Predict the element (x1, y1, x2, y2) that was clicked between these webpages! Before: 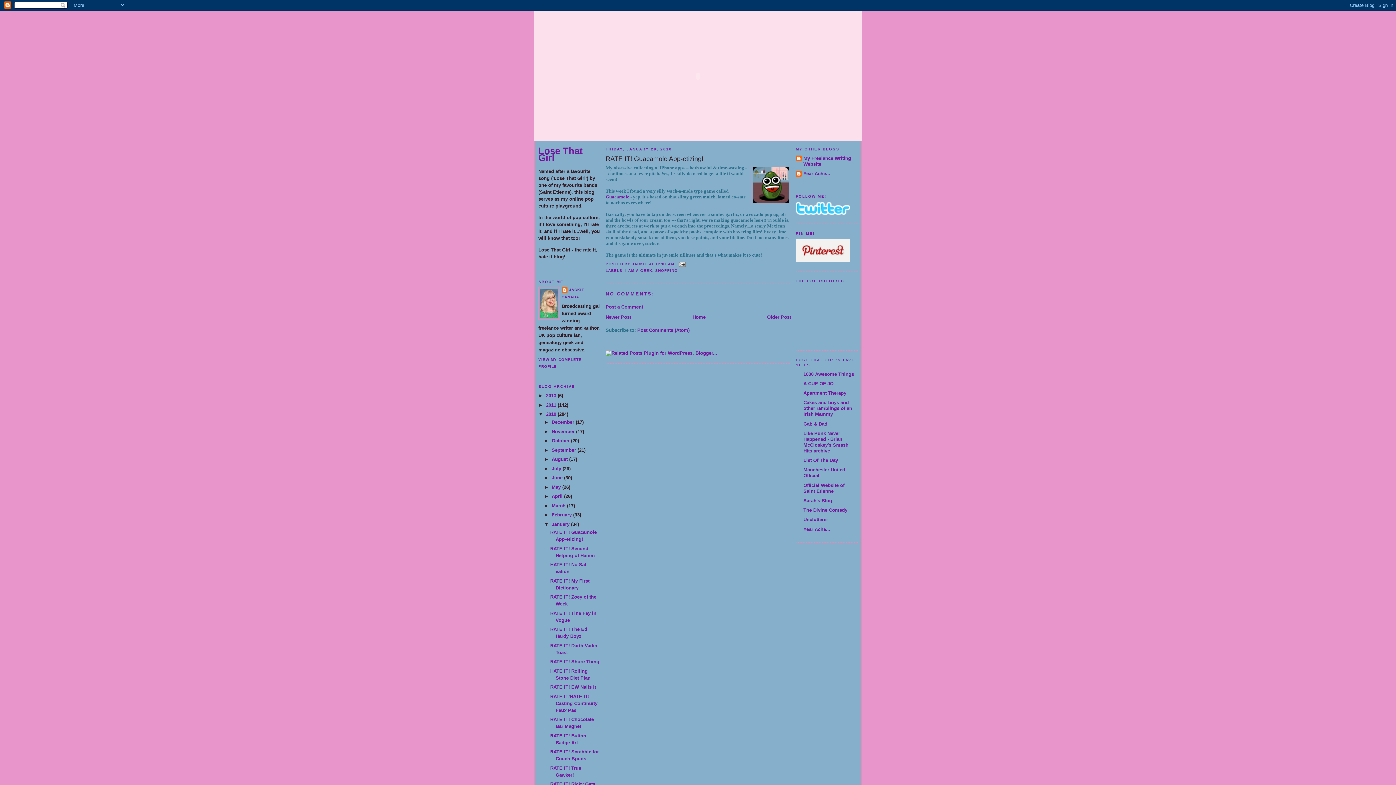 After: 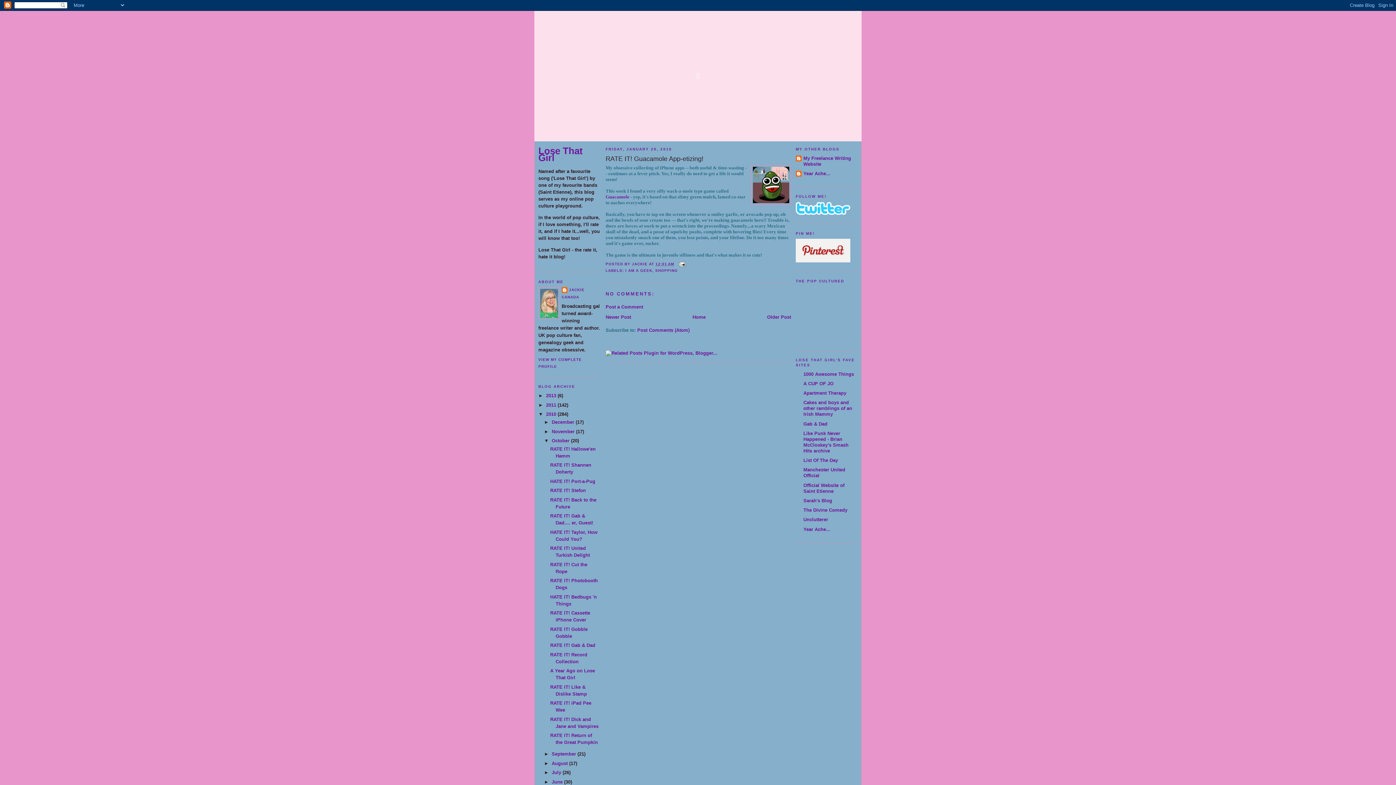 Action: label: ►   bbox: (544, 438, 551, 443)